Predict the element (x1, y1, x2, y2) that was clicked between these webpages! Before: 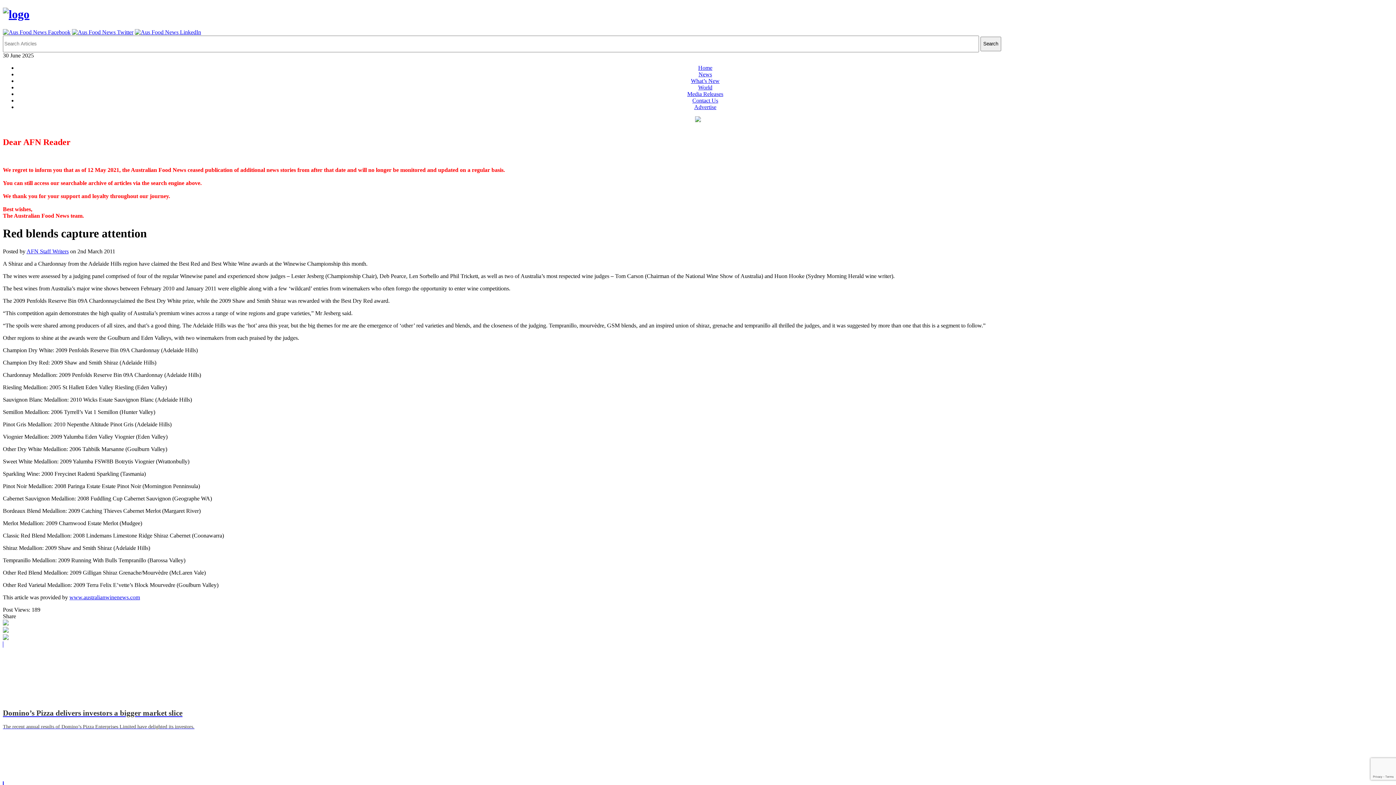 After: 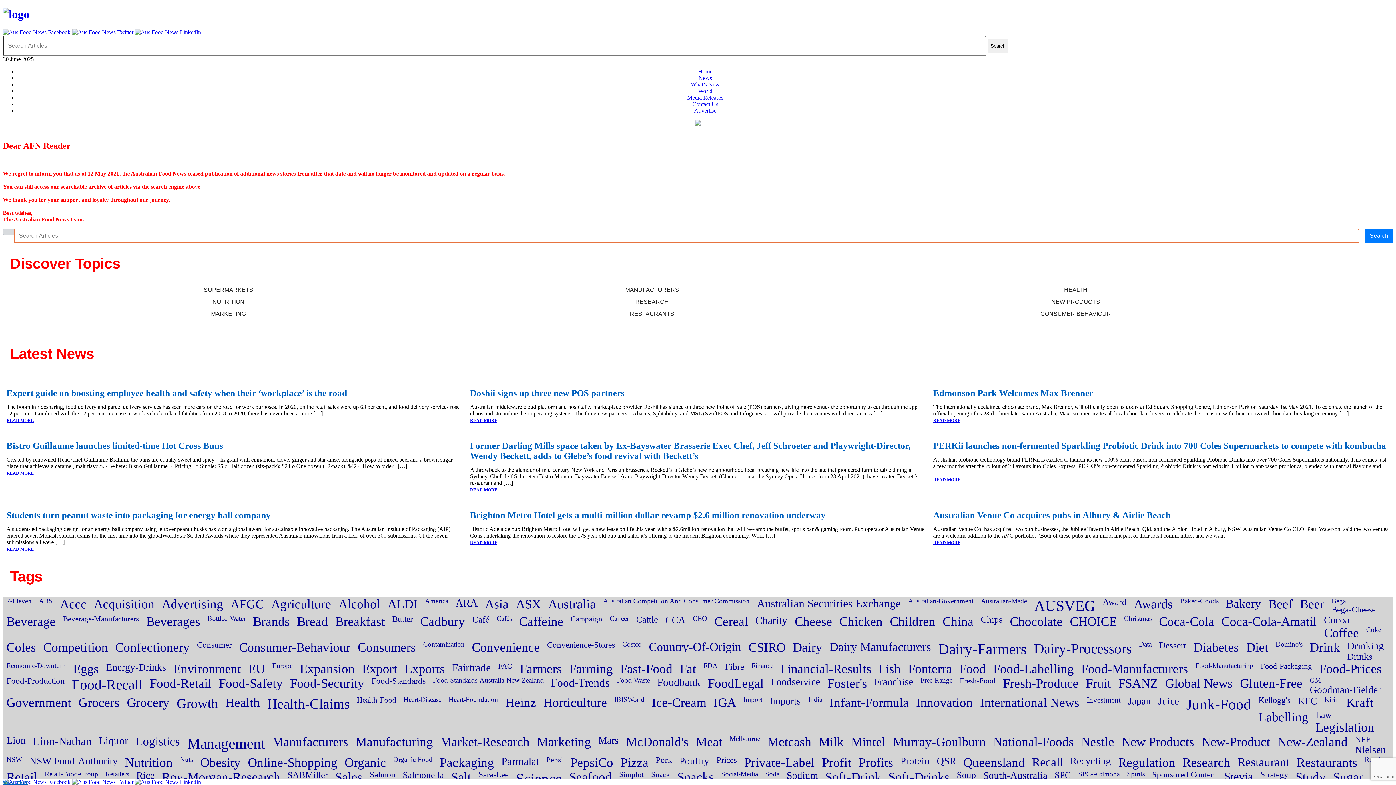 Action: label: Home bbox: (698, 64, 712, 70)